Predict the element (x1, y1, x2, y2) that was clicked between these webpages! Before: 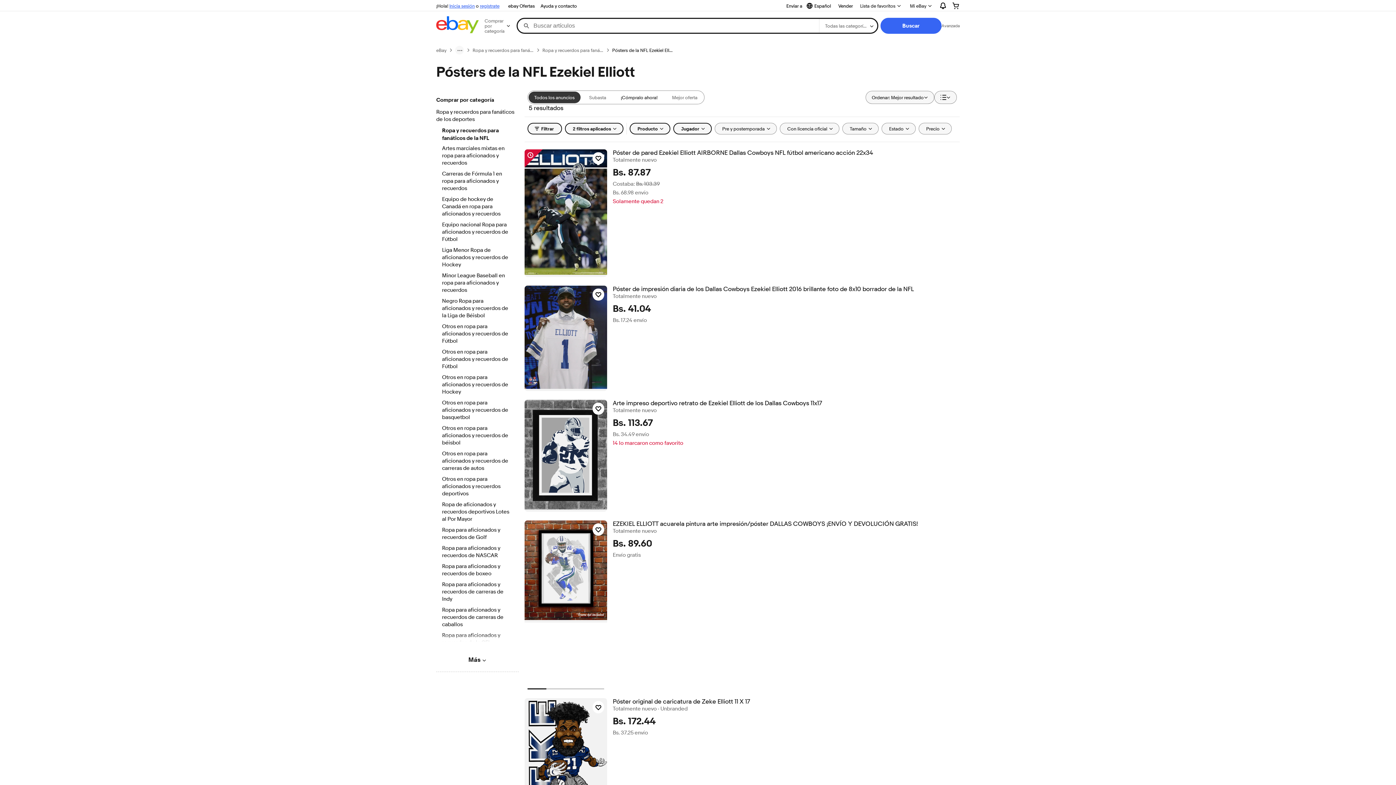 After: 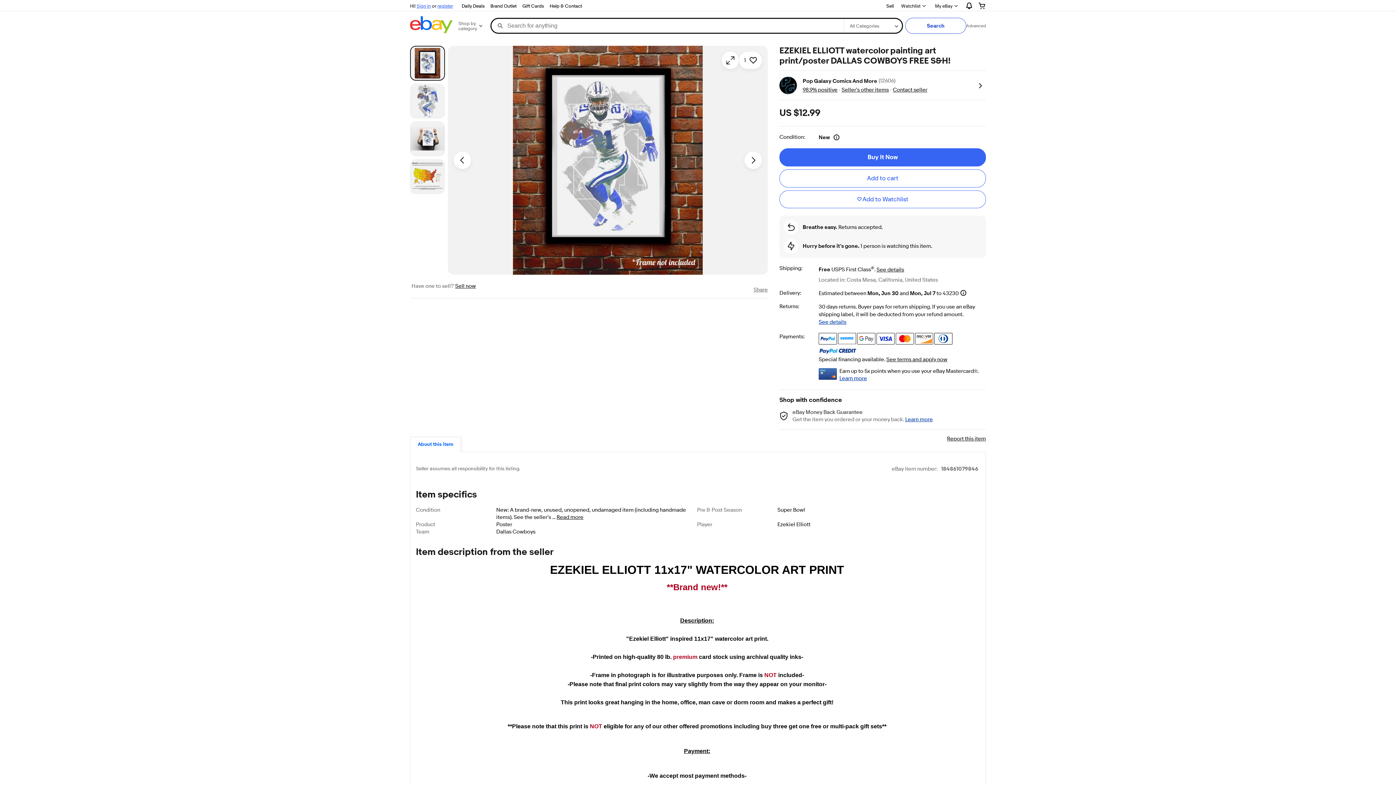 Action: bbox: (524, 520, 607, 622)